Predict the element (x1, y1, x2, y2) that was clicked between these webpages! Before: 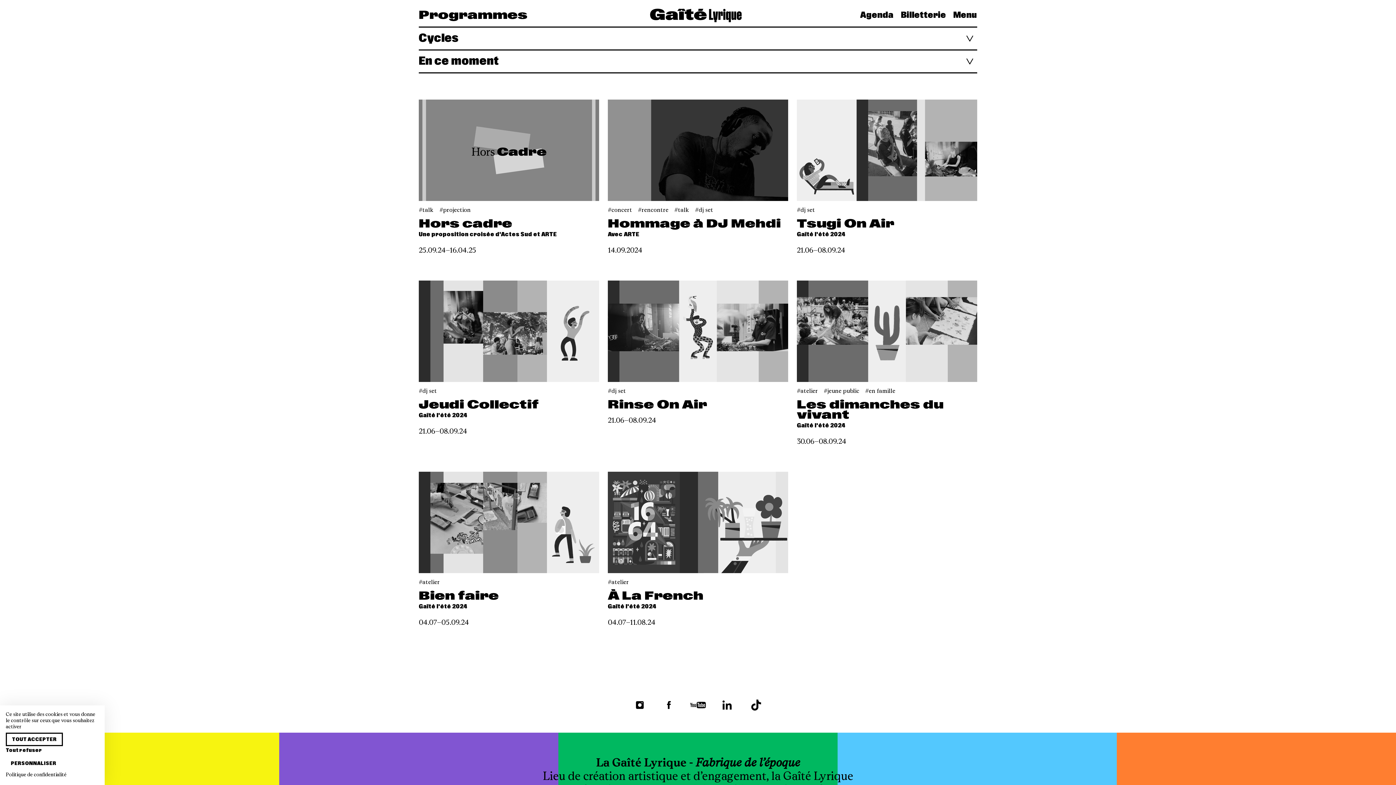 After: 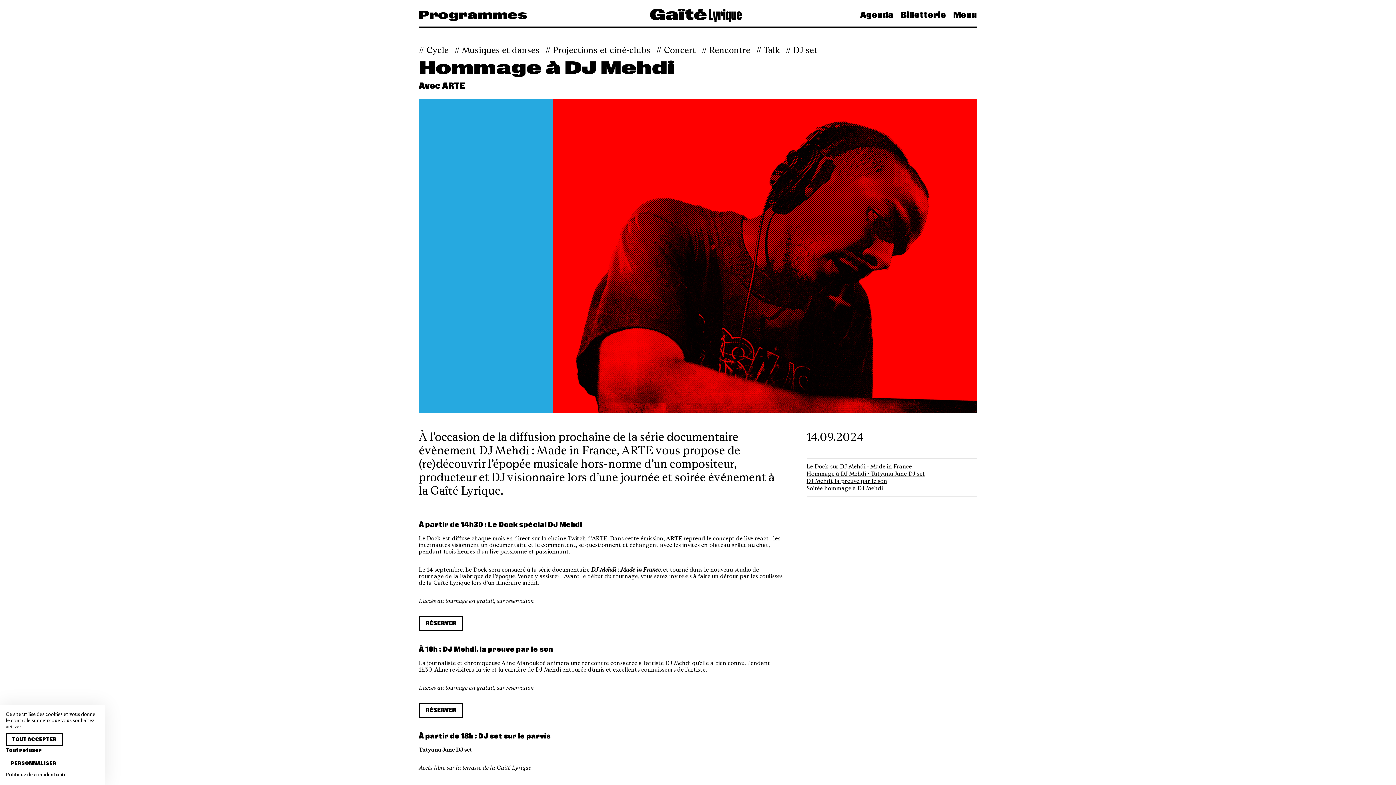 Action: label: concert
rencontre
talk
dj set
Hommage à DJ Mehdi bbox: (607, 99, 788, 229)